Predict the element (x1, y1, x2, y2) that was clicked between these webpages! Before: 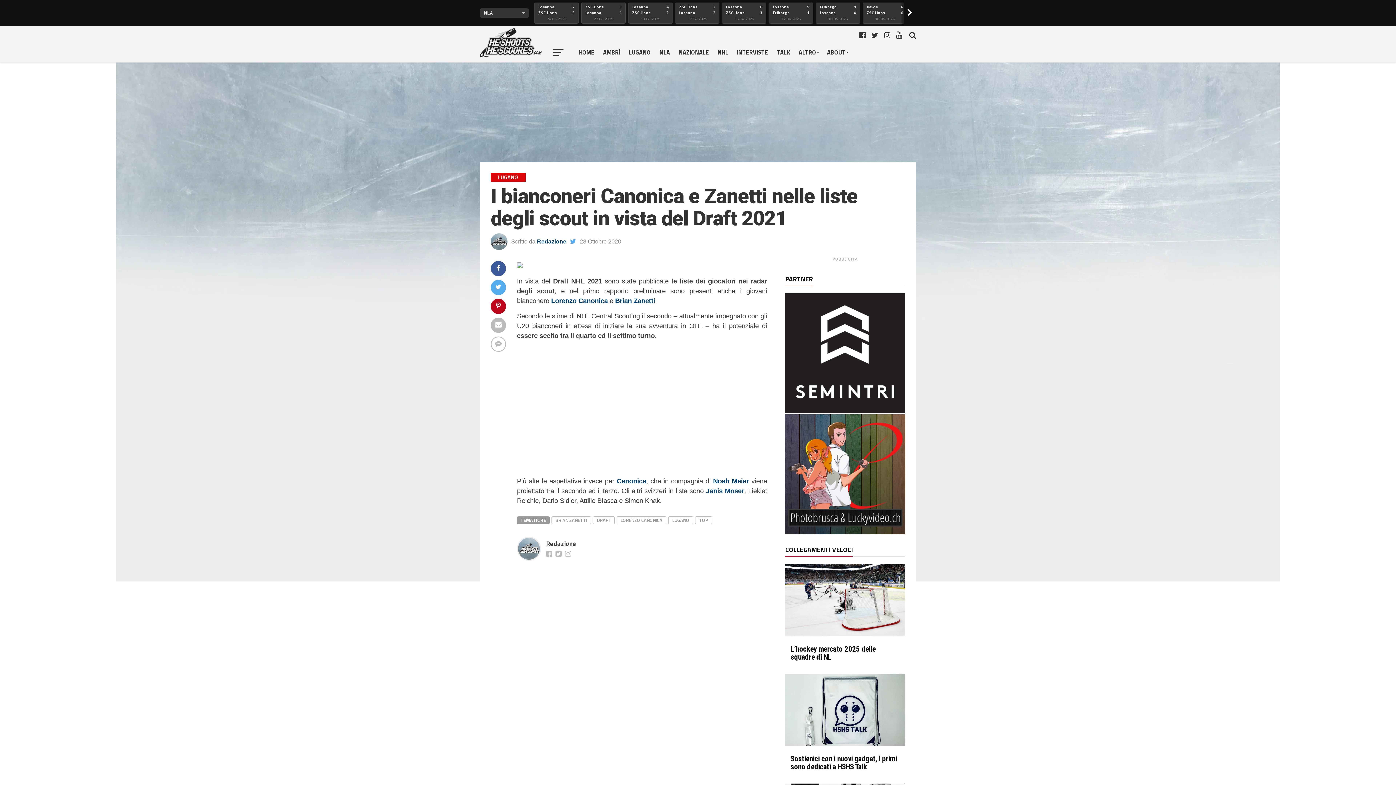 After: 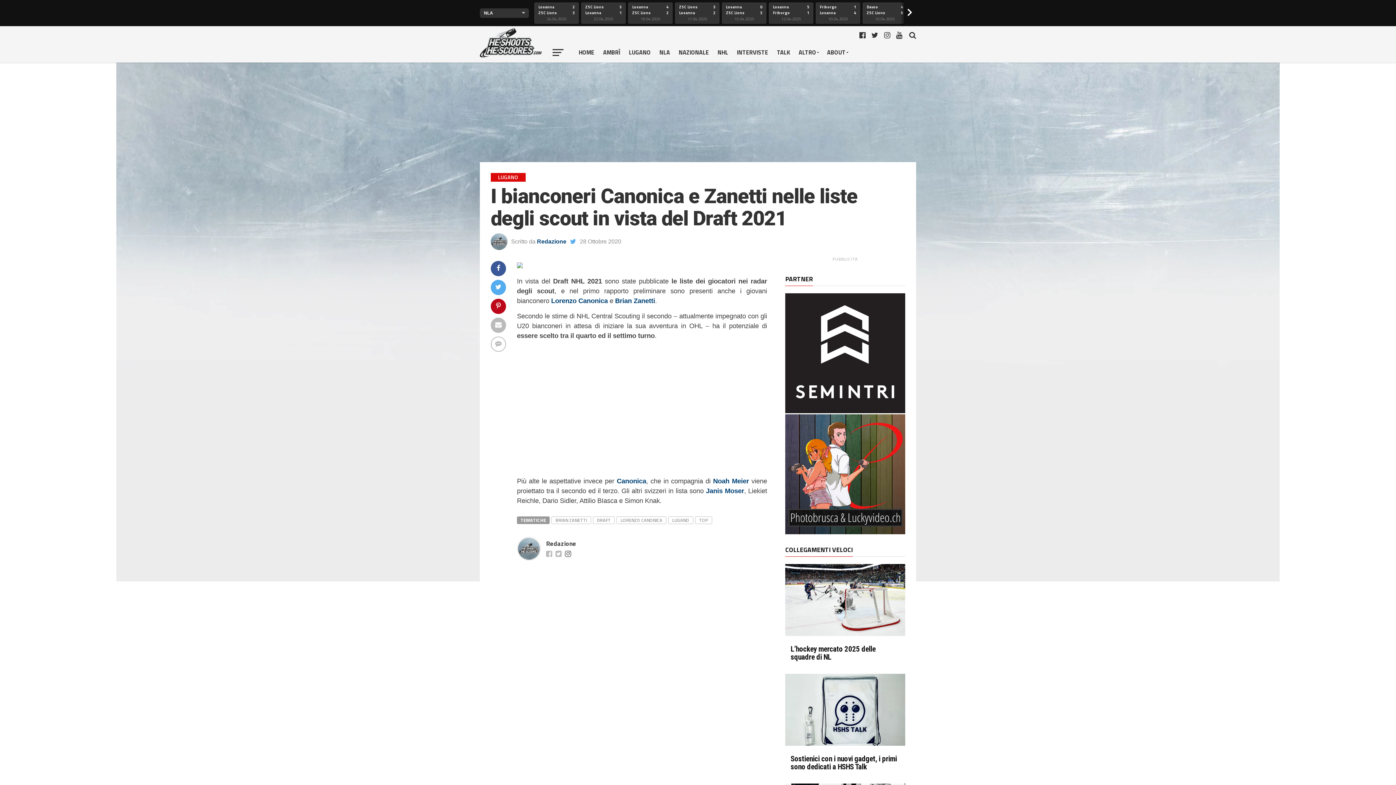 Action: bbox: (565, 550, 573, 556)